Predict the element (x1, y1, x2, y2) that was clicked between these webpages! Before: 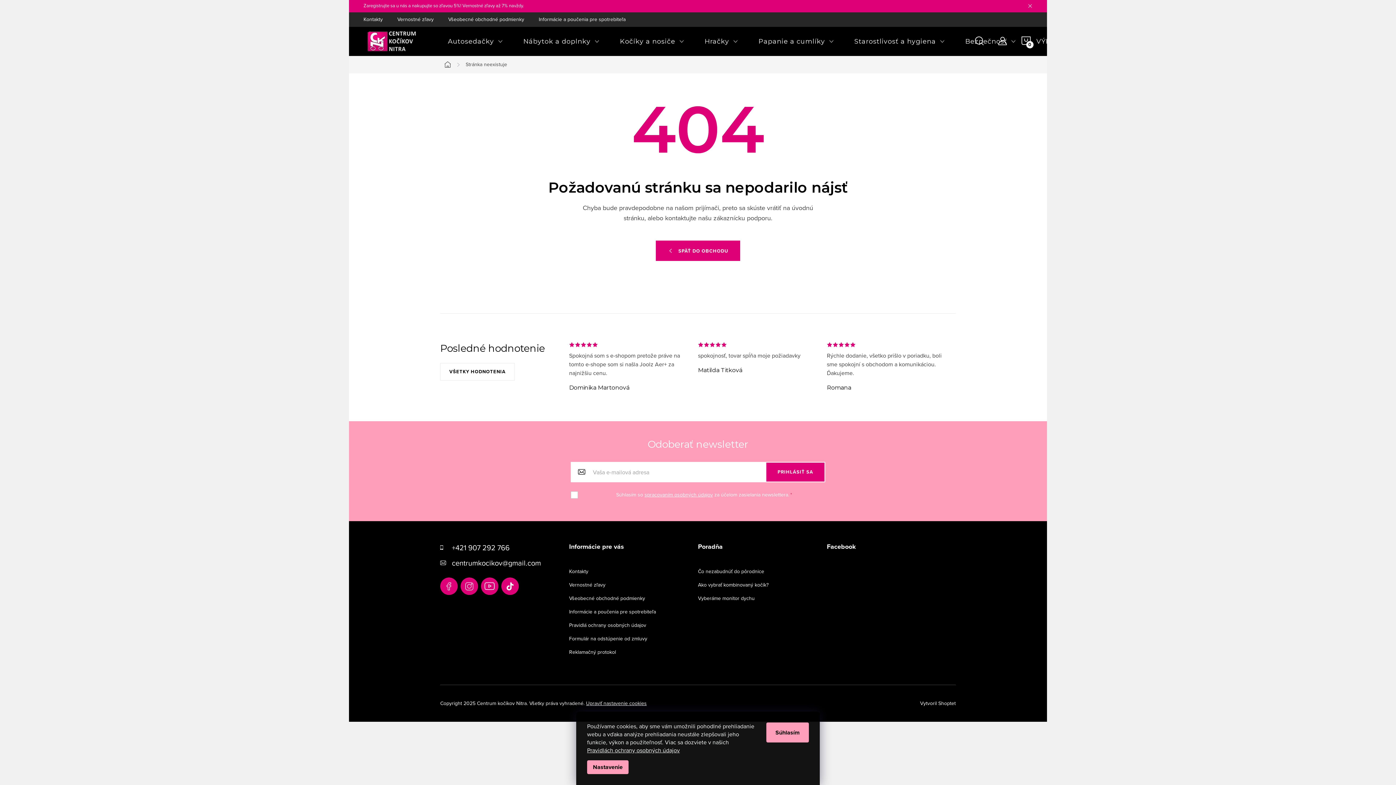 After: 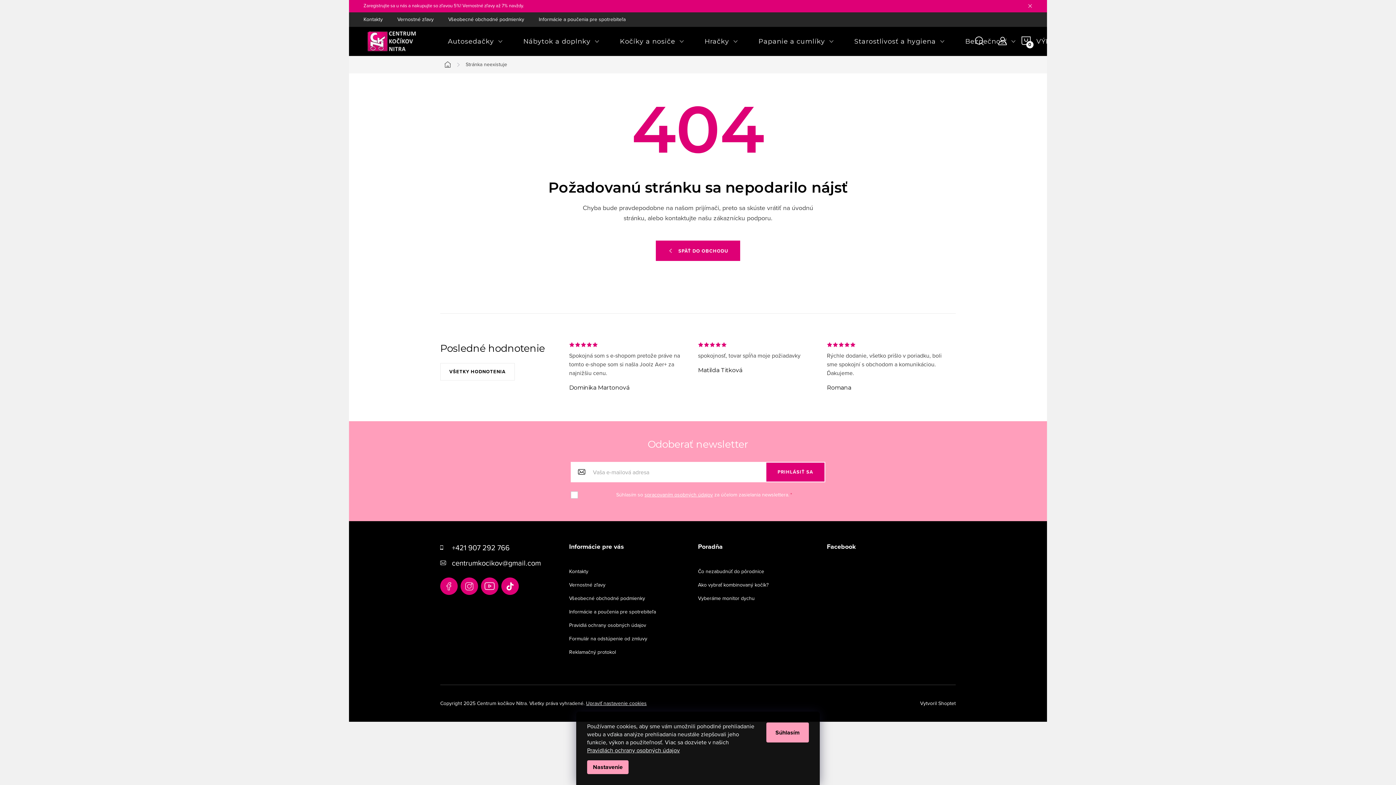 Action: bbox: (912, 700, 920, 707)